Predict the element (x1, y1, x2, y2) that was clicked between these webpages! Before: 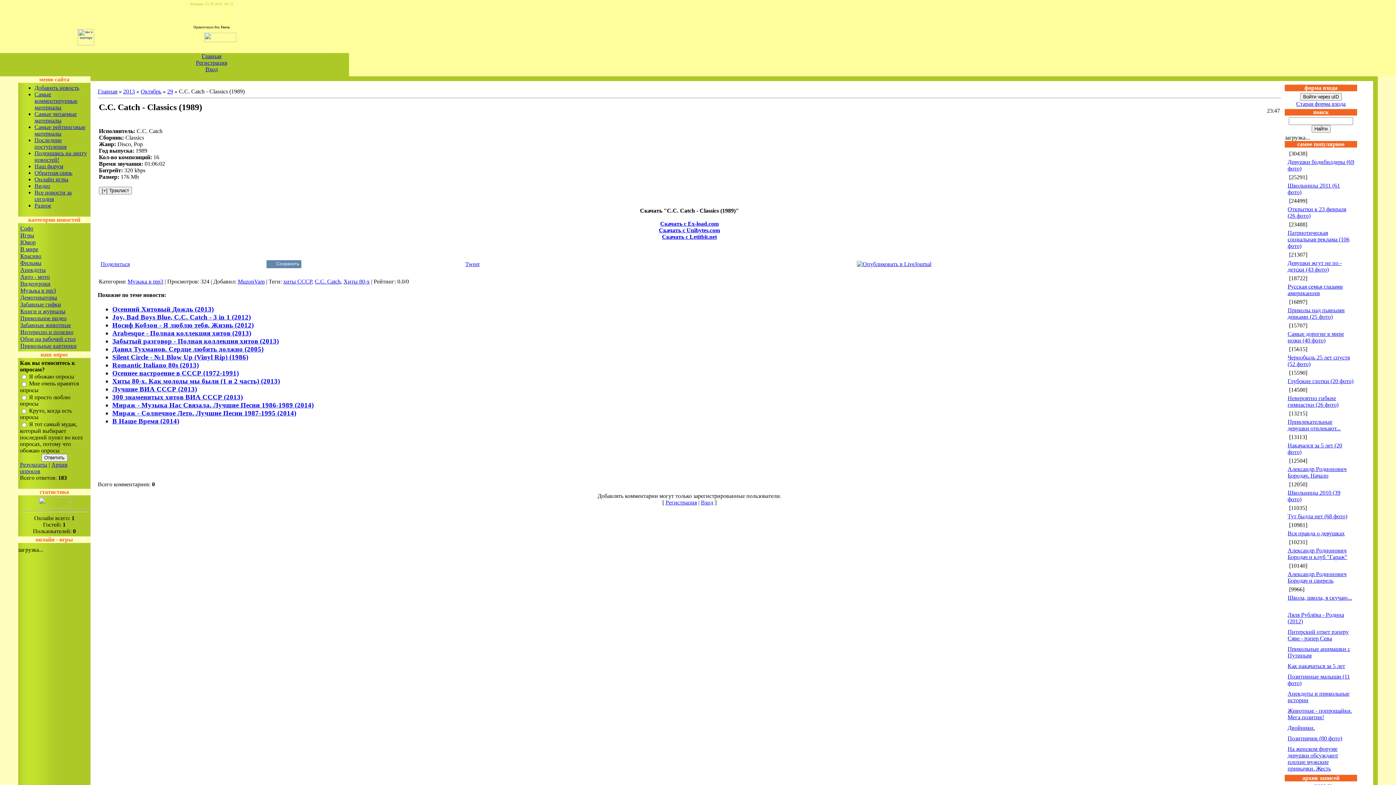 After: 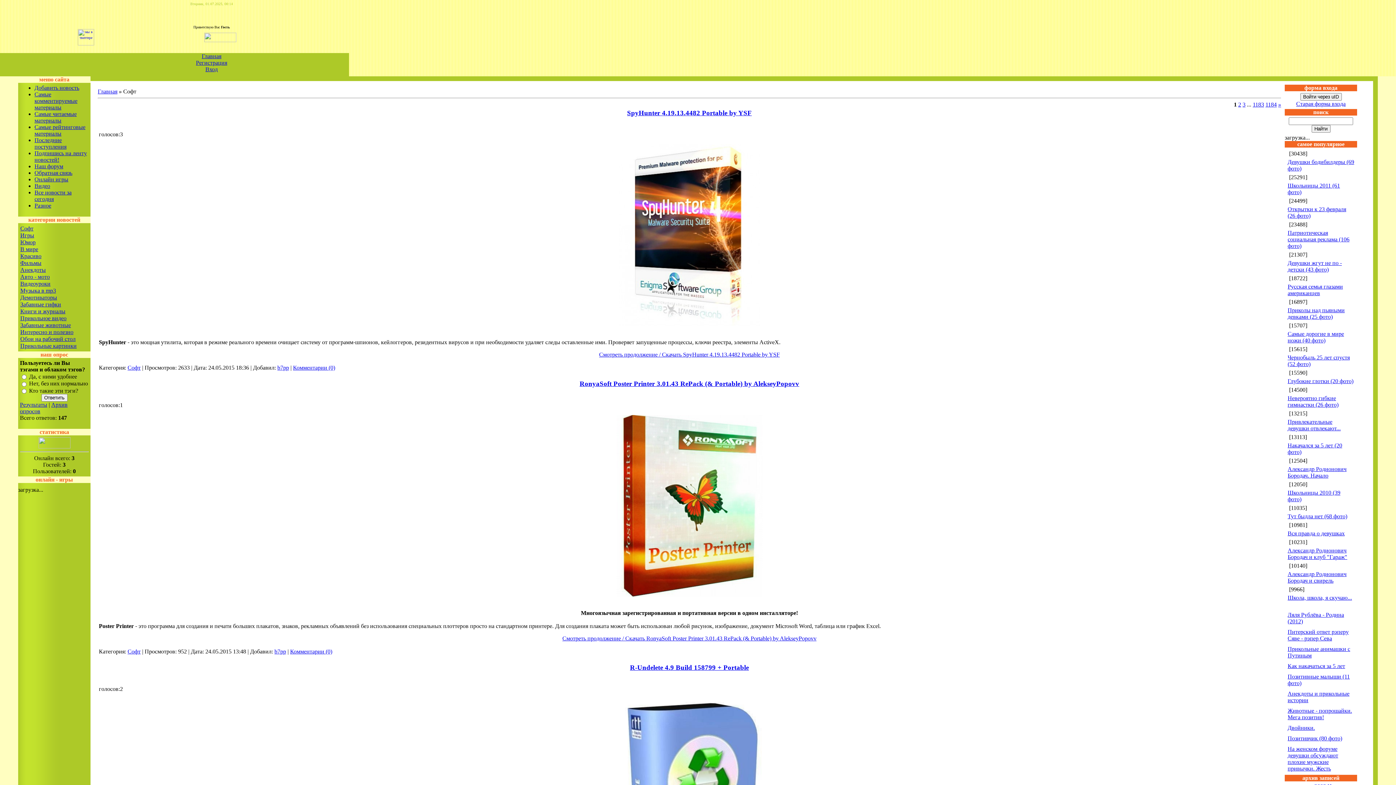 Action: bbox: (20, 225, 33, 231) label: Софт